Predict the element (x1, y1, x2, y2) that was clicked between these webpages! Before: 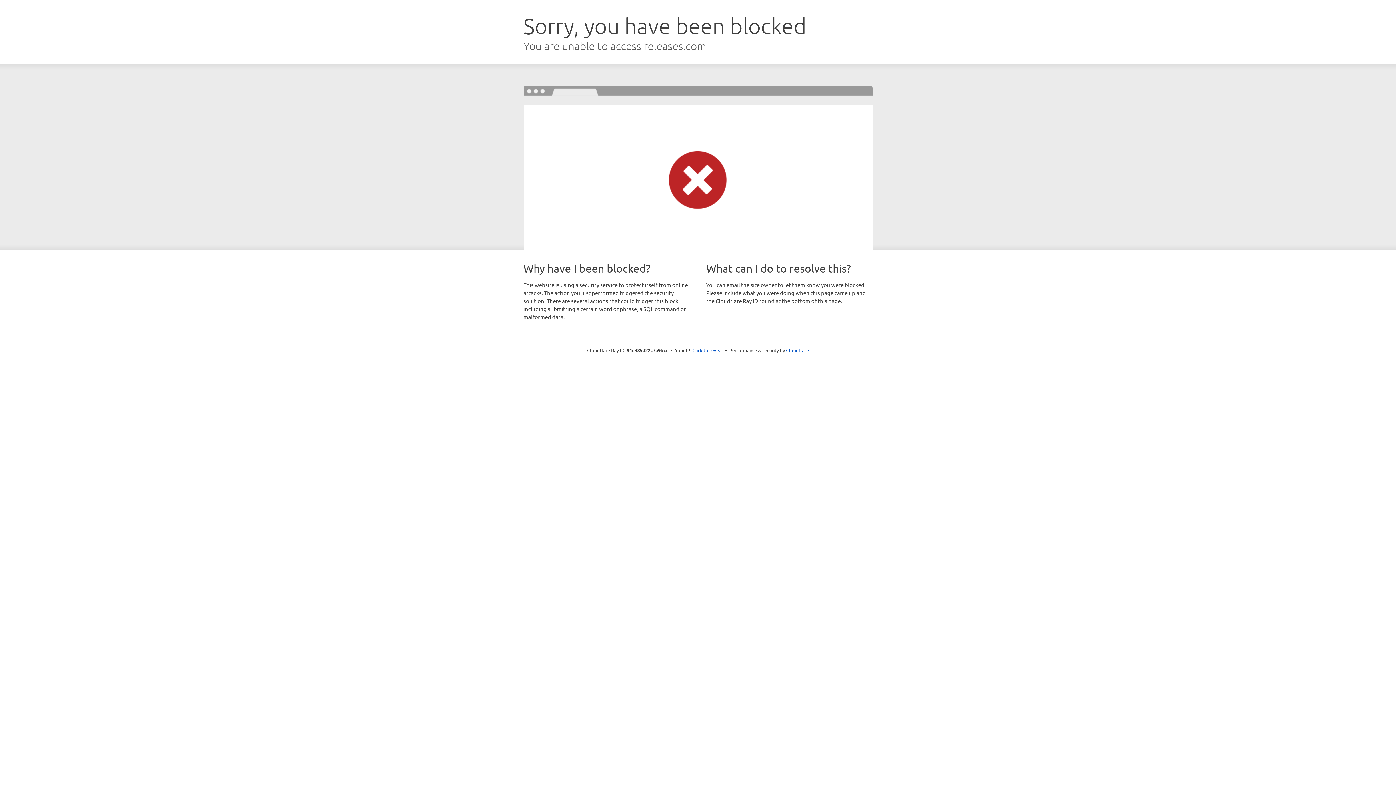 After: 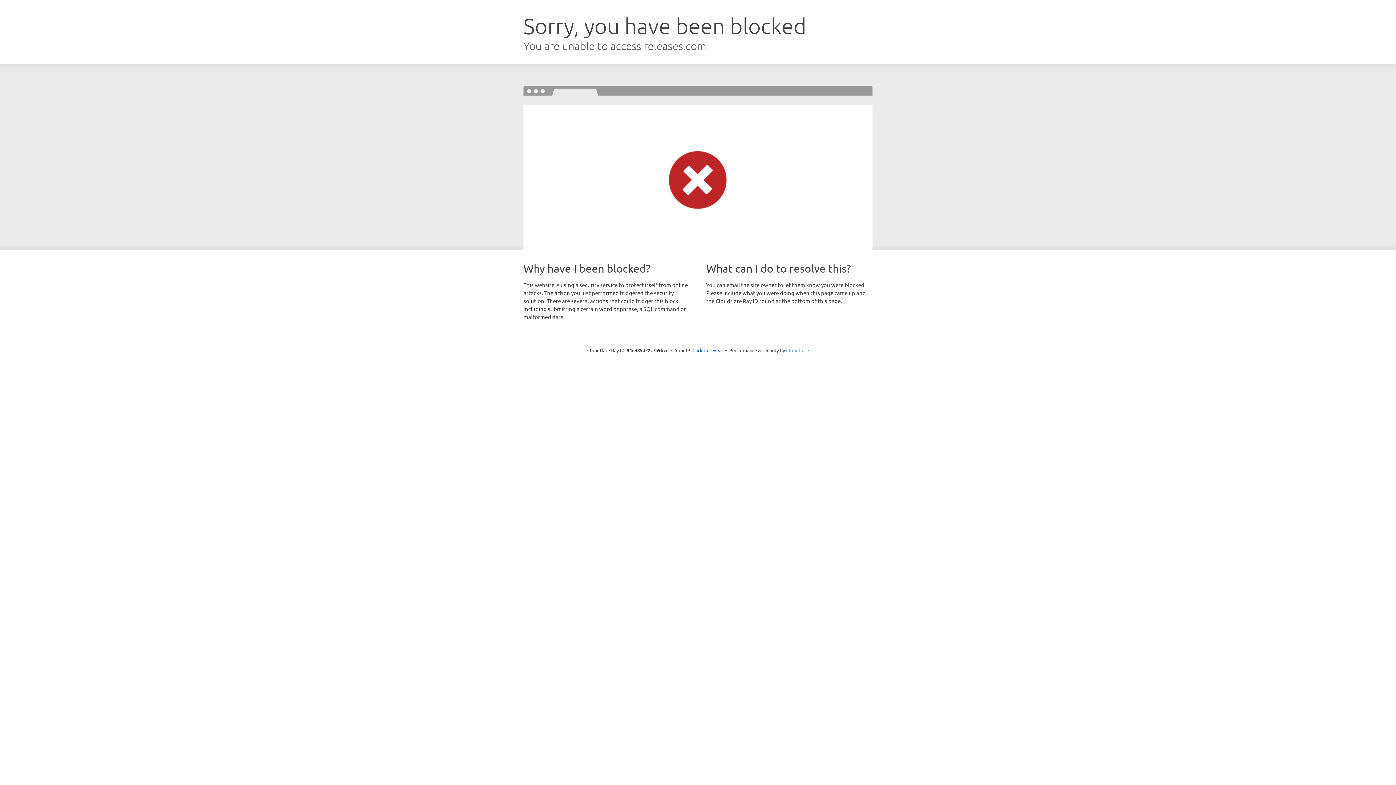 Action: bbox: (786, 347, 809, 353) label: Cloudflare